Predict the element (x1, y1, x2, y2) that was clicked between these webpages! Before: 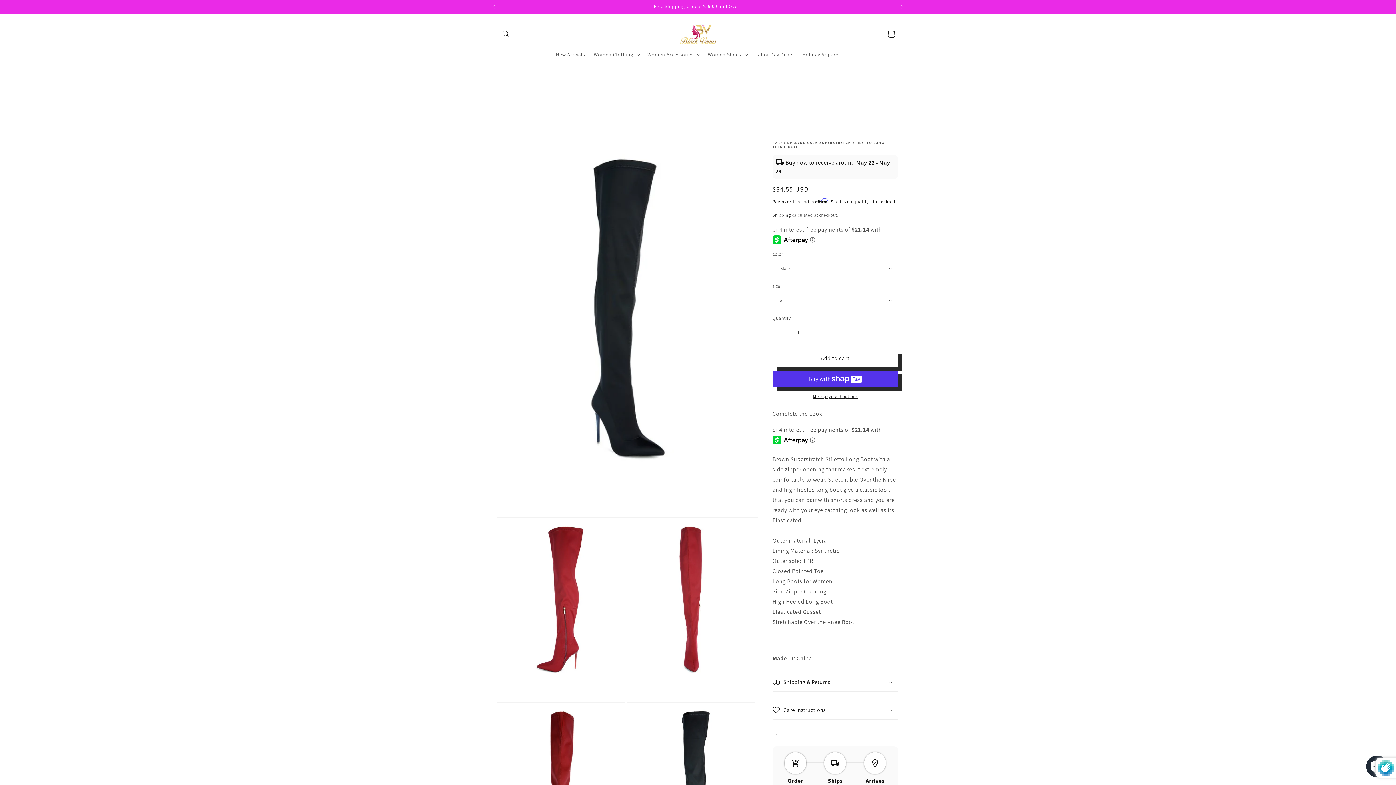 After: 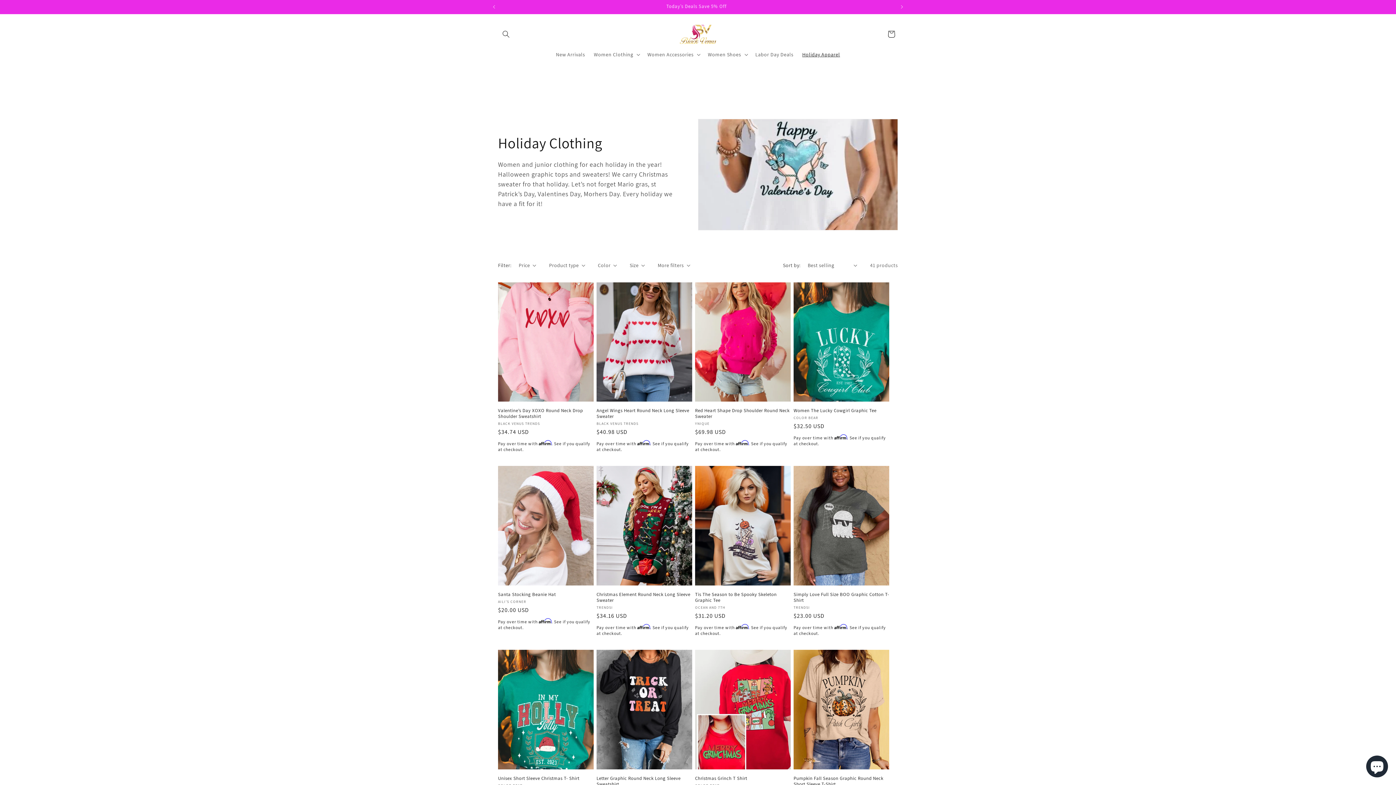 Action: bbox: (798, 46, 844, 62) label: Holiday Apparel